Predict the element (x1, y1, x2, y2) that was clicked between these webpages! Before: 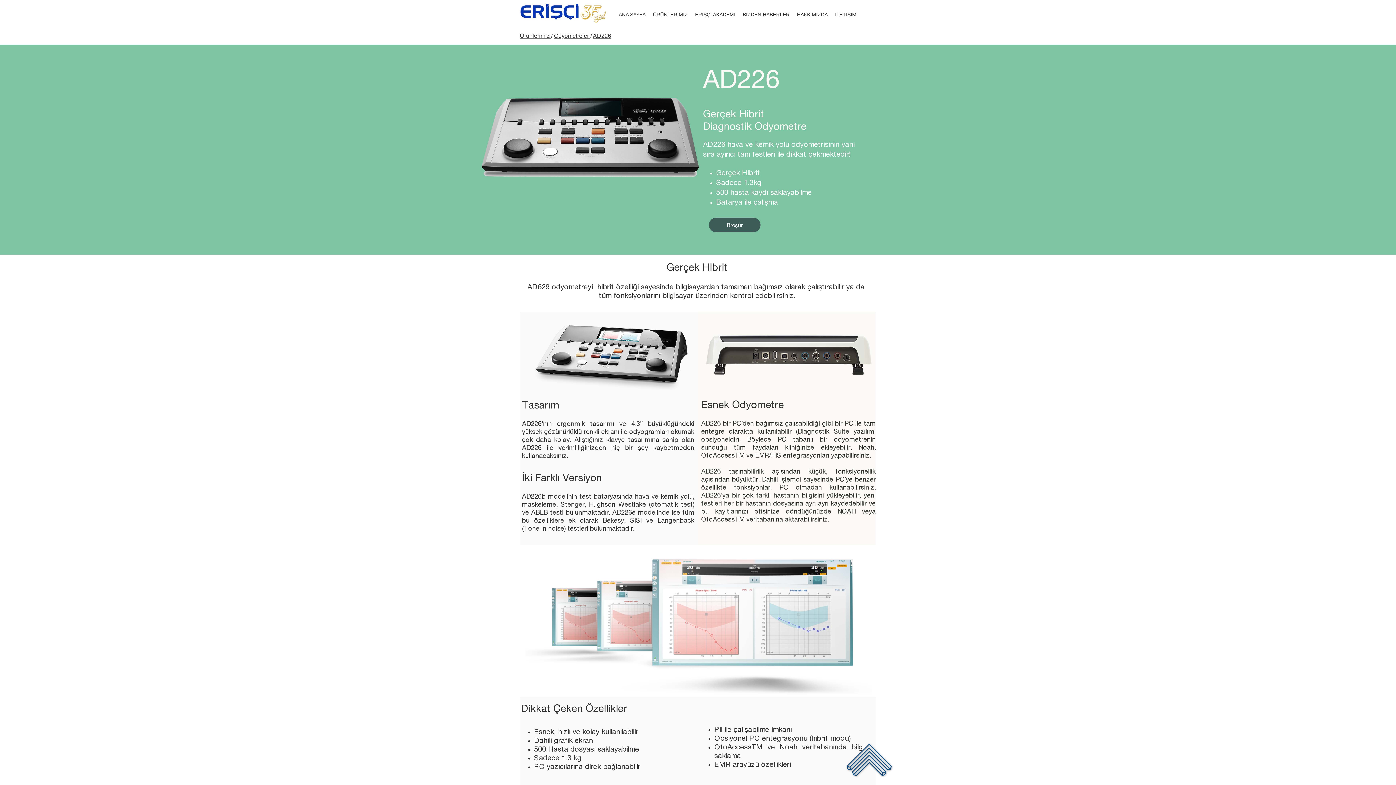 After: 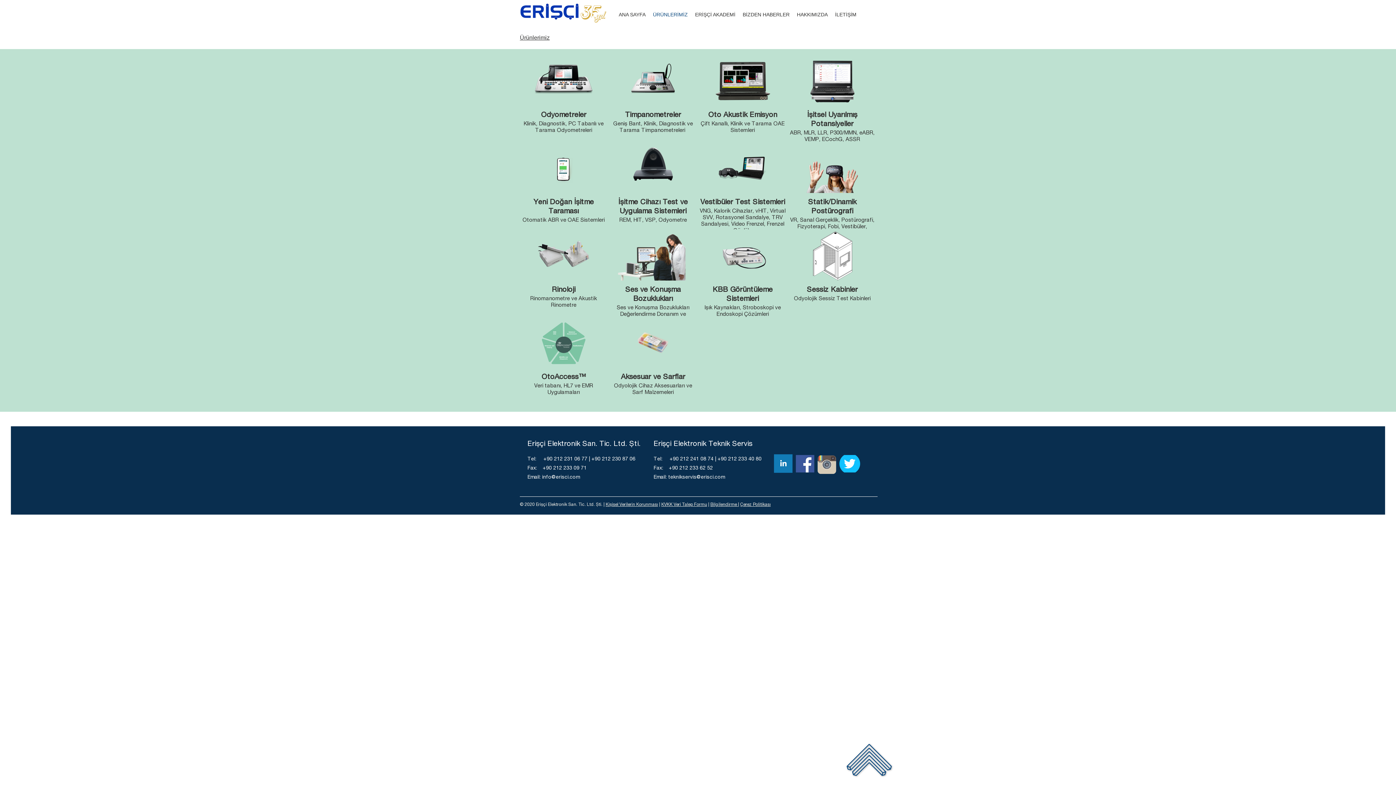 Action: label: ÜRÜNLERİMİZ bbox: (649, 5, 691, 23)